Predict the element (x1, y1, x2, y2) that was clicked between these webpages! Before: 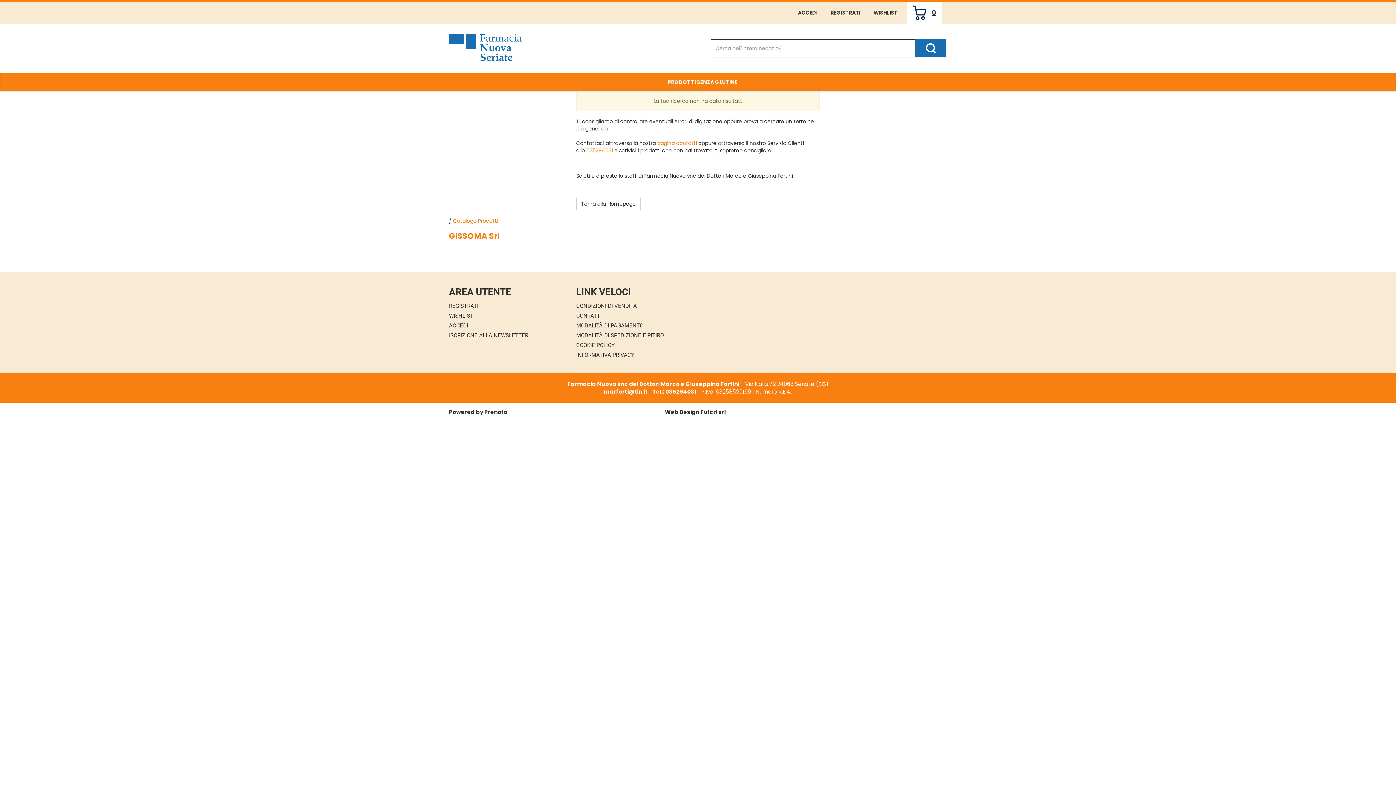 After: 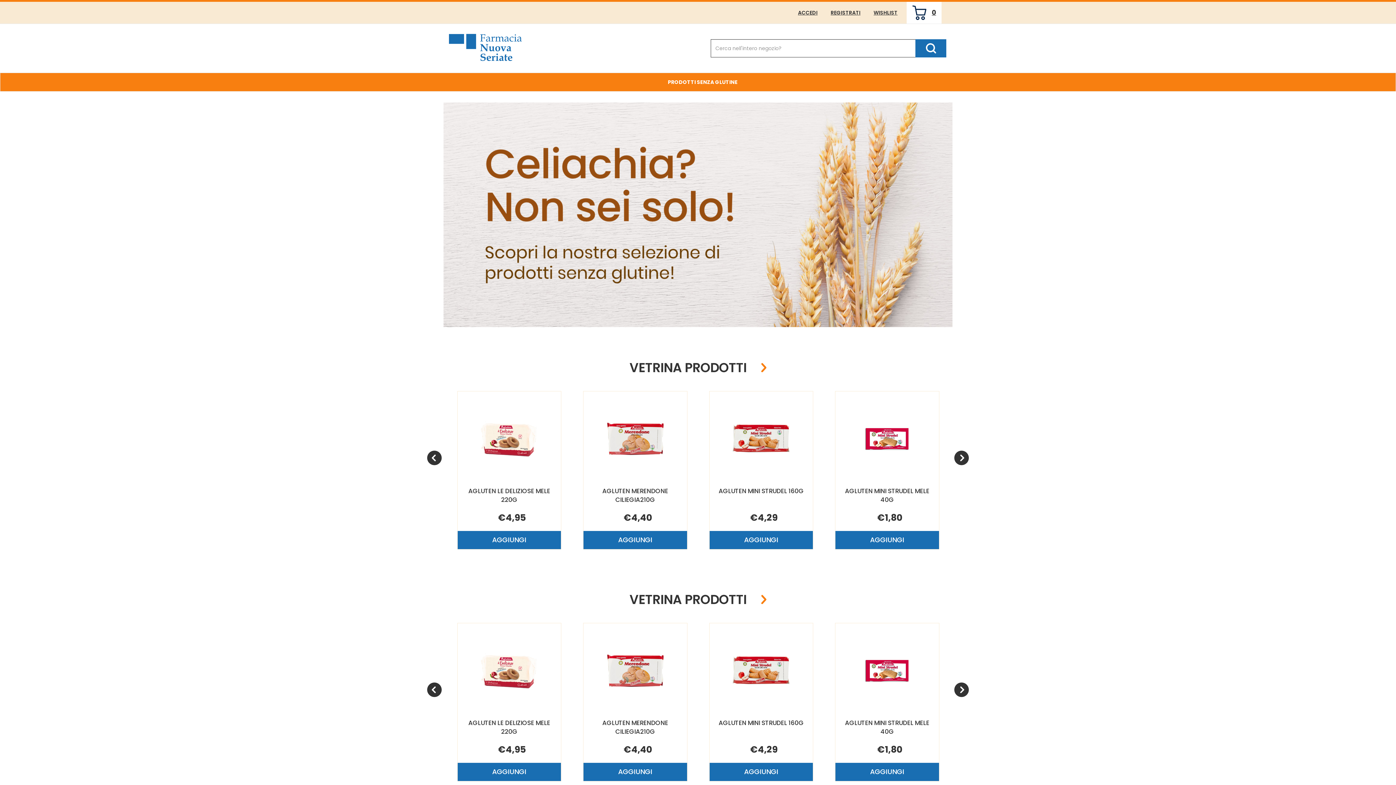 Action: bbox: (915, 39, 946, 57) label: Cerca prodotto